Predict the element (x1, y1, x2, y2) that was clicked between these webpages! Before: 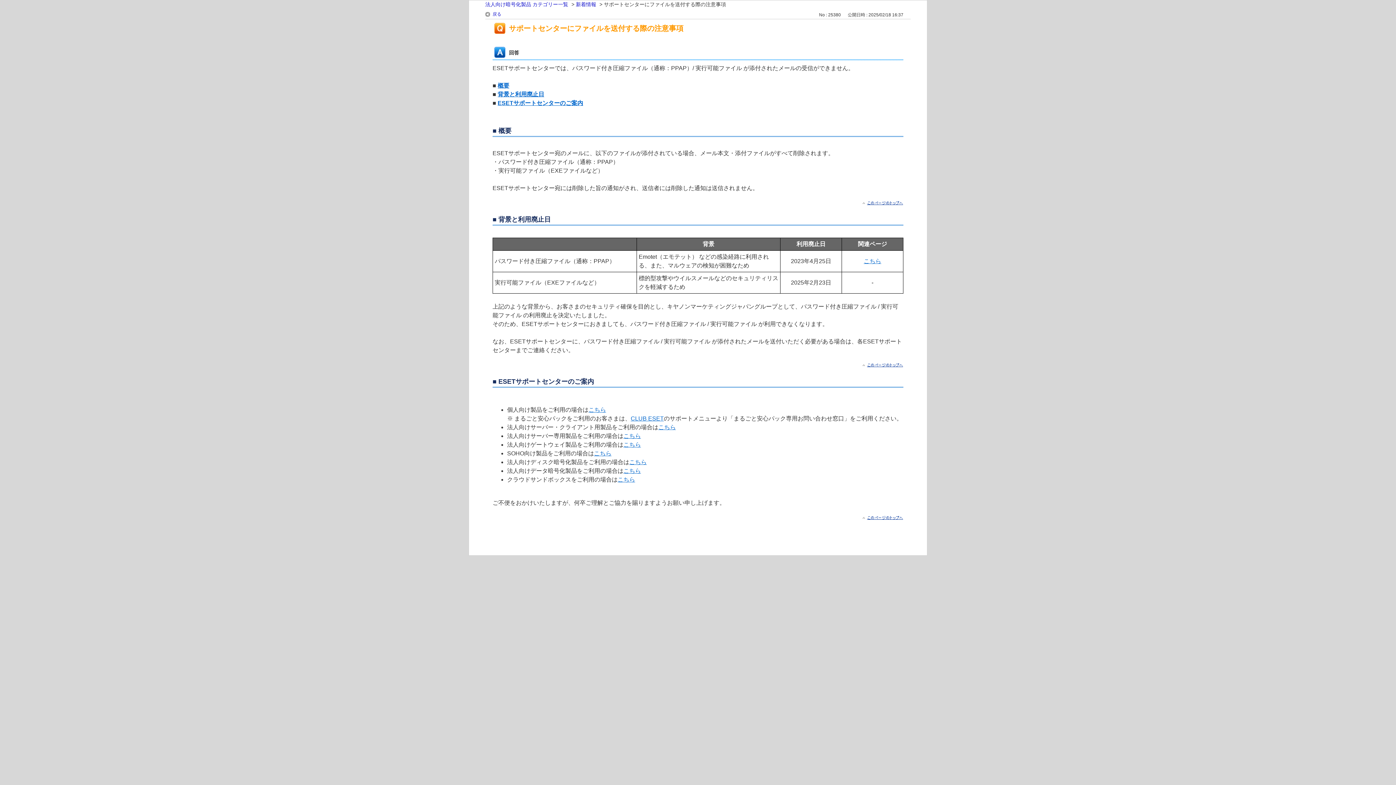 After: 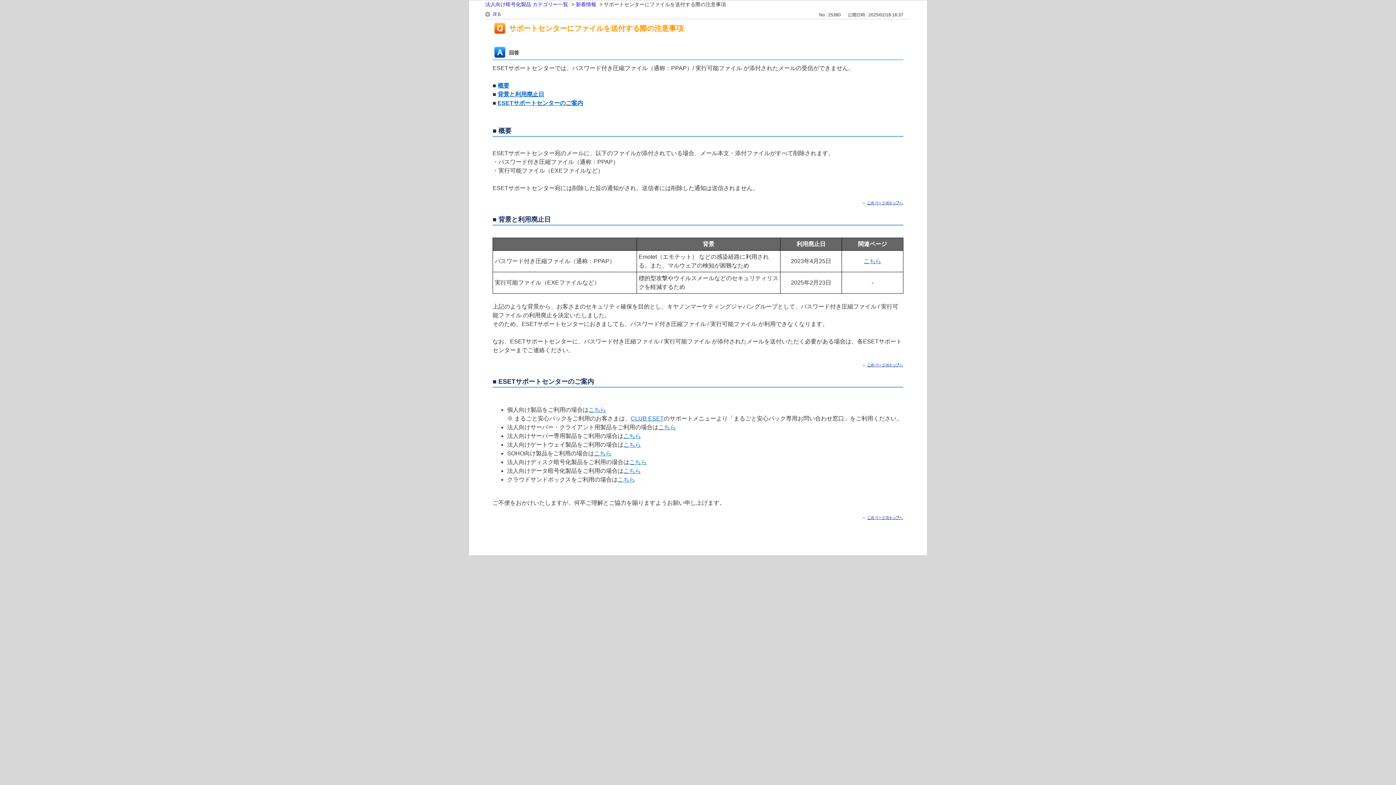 Action: bbox: (629, 459, 646, 465) label: こちら